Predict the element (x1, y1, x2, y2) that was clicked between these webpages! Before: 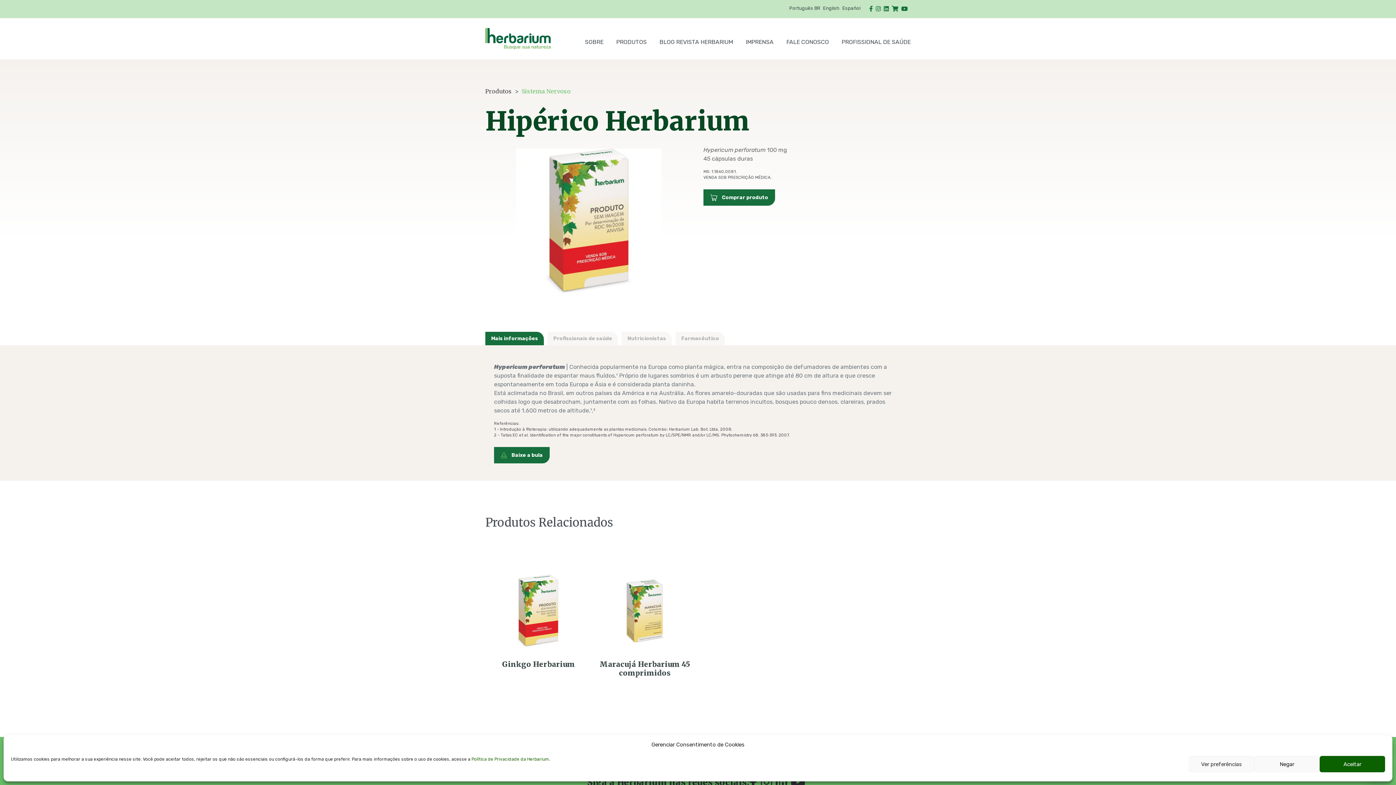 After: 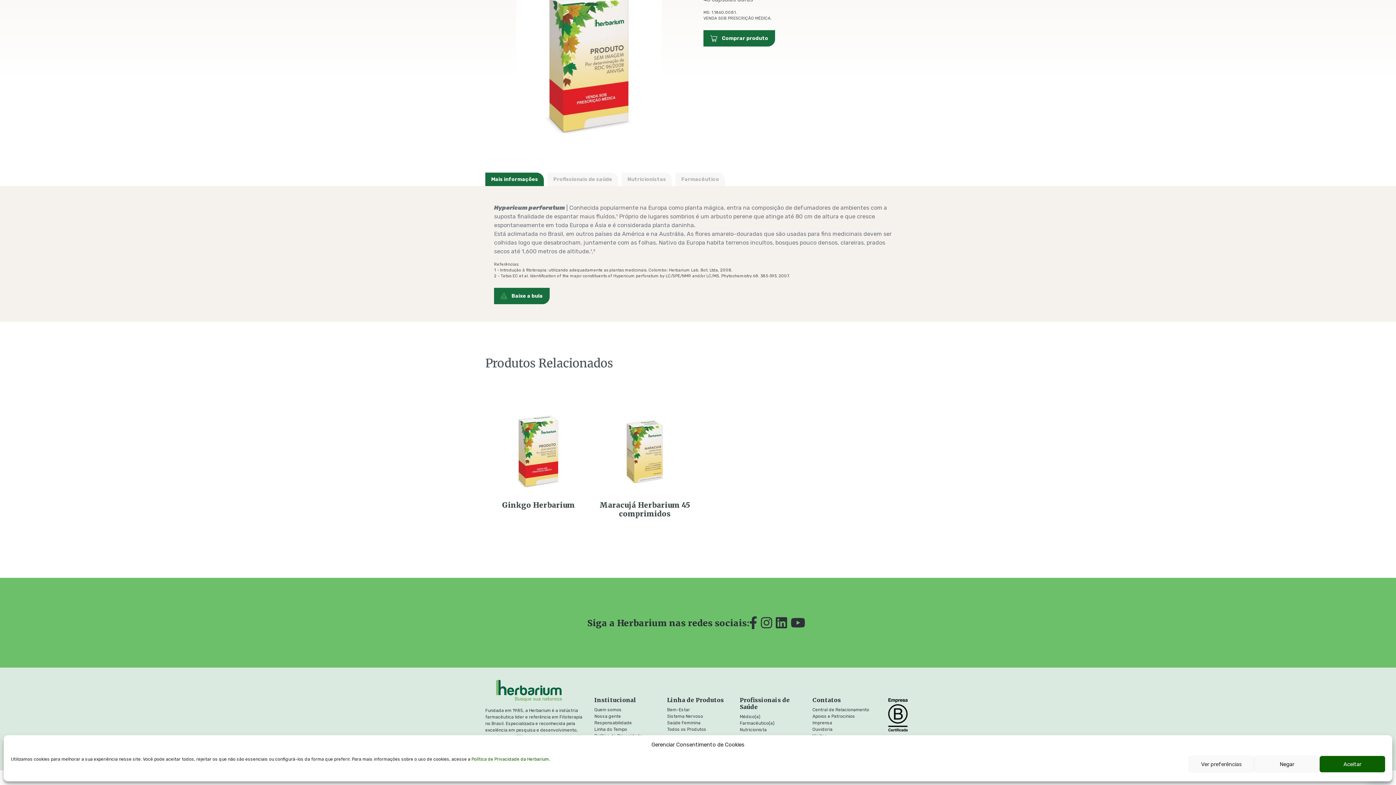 Action: bbox: (761, 775, 772, 790)